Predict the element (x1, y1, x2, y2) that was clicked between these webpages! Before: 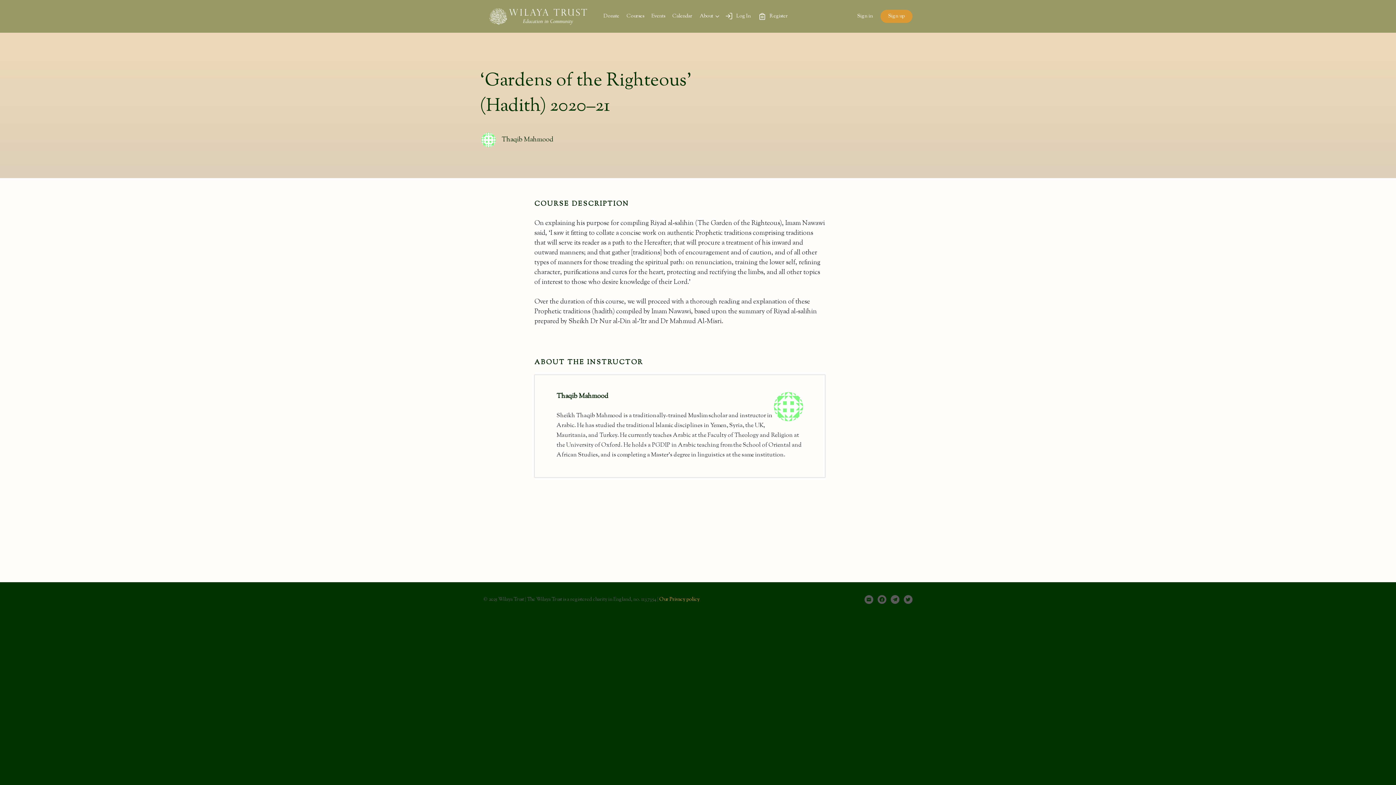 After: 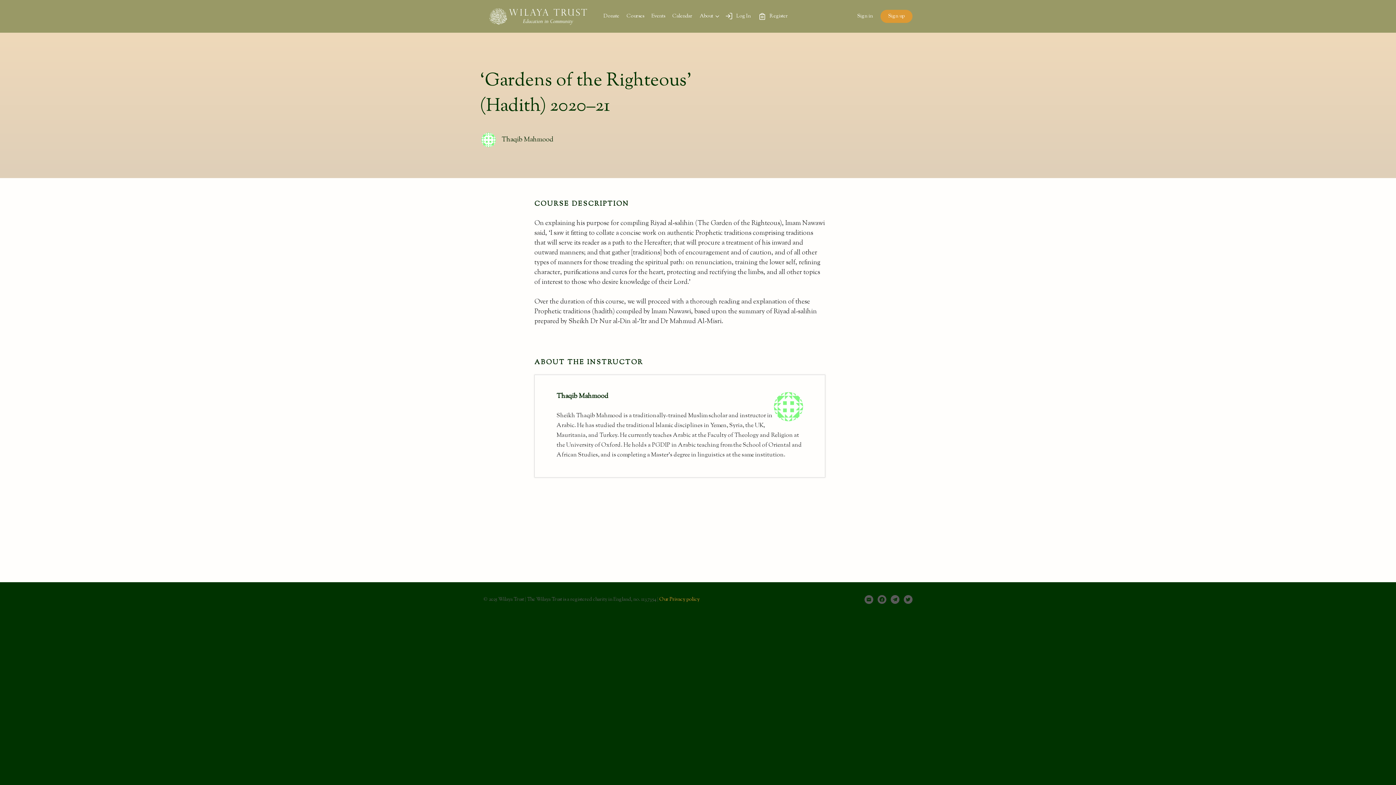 Action: label: Thaqib Mahmood bbox: (501, 135, 553, 144)